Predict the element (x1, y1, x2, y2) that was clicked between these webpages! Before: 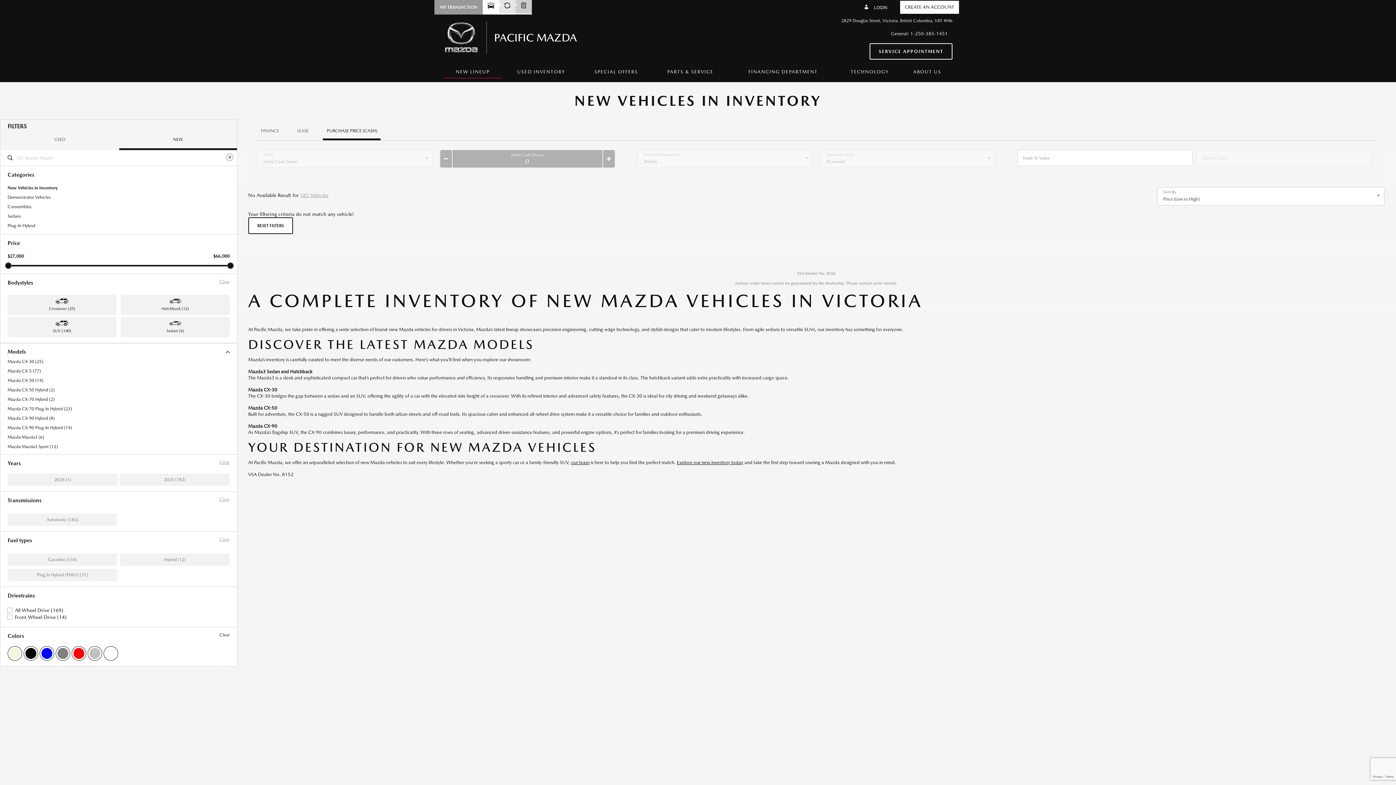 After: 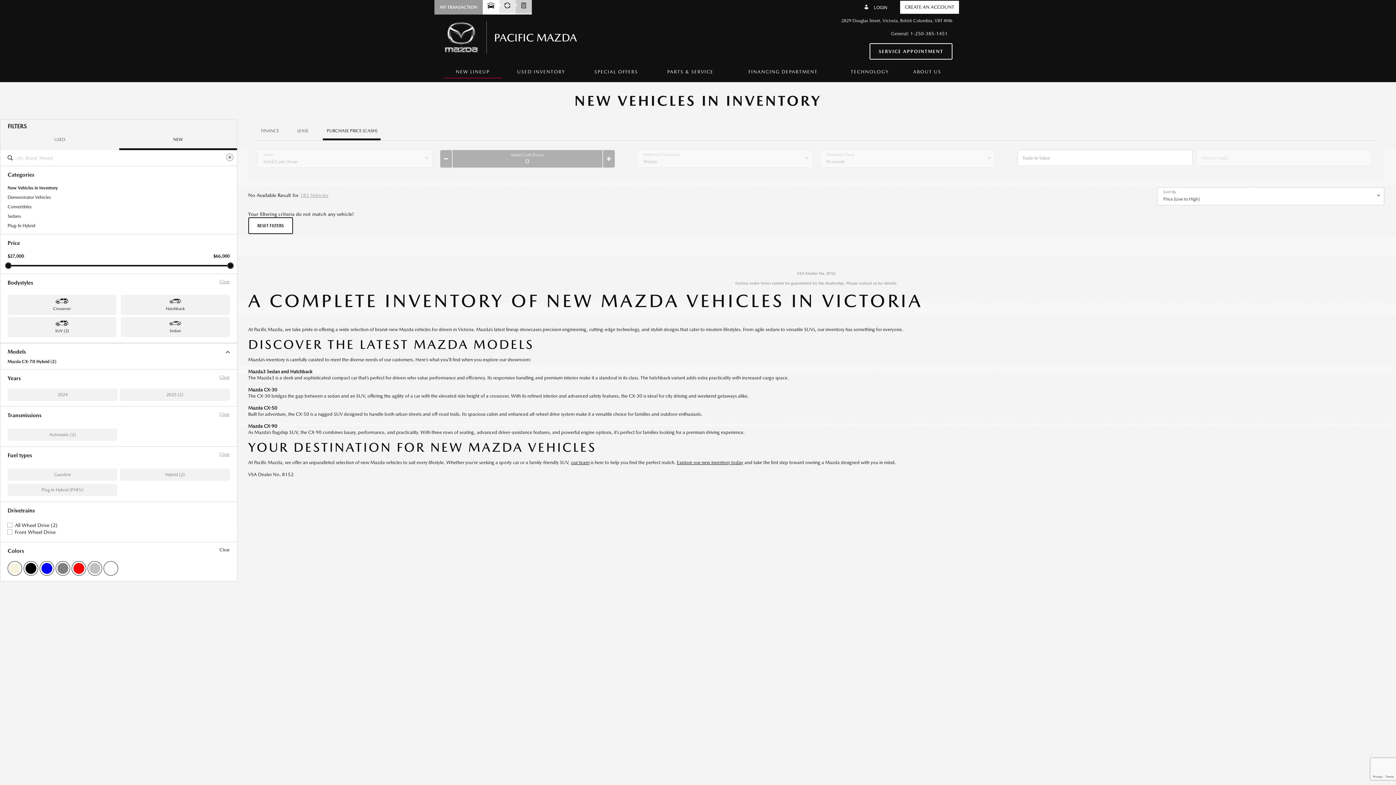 Action: label: Mazda CX-70 Hybrid (2) bbox: (7, 397, 54, 401)